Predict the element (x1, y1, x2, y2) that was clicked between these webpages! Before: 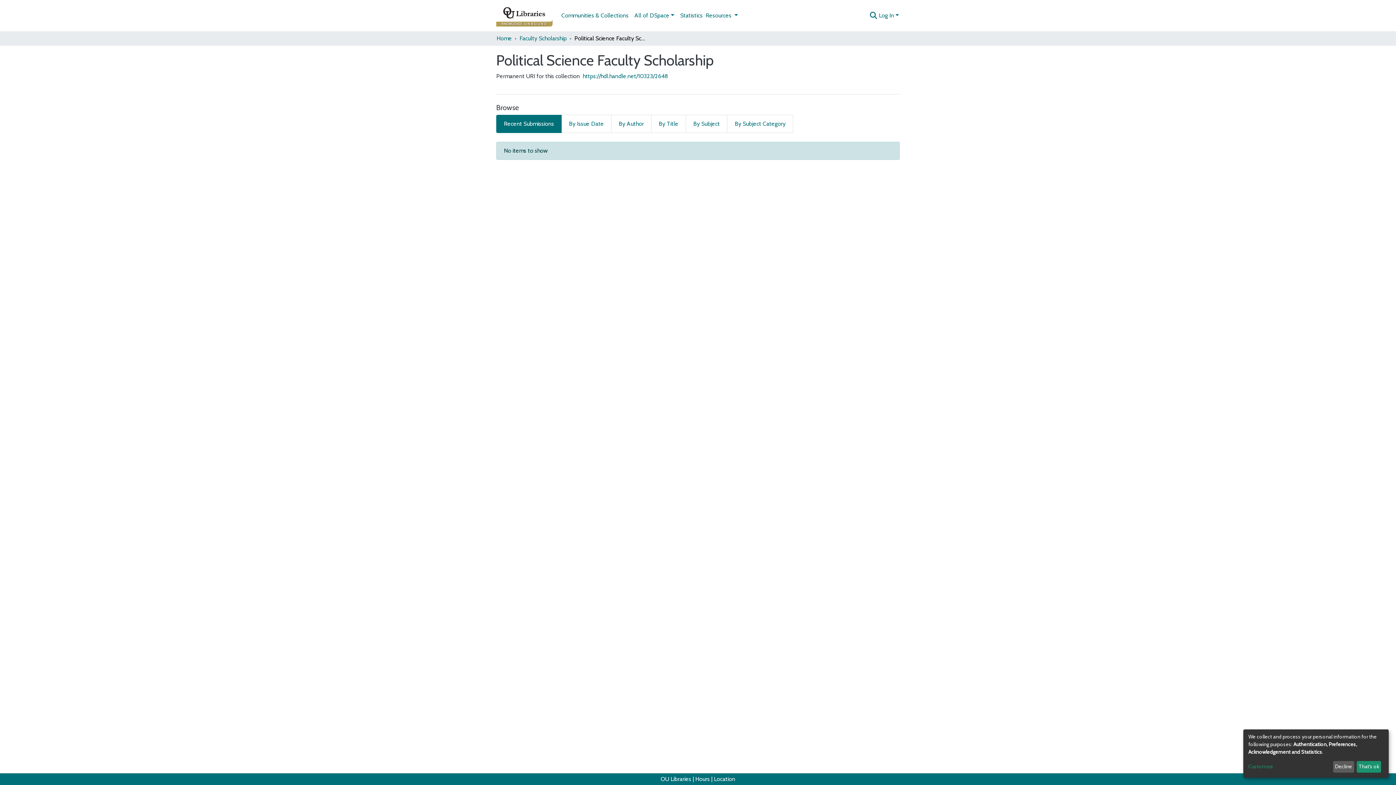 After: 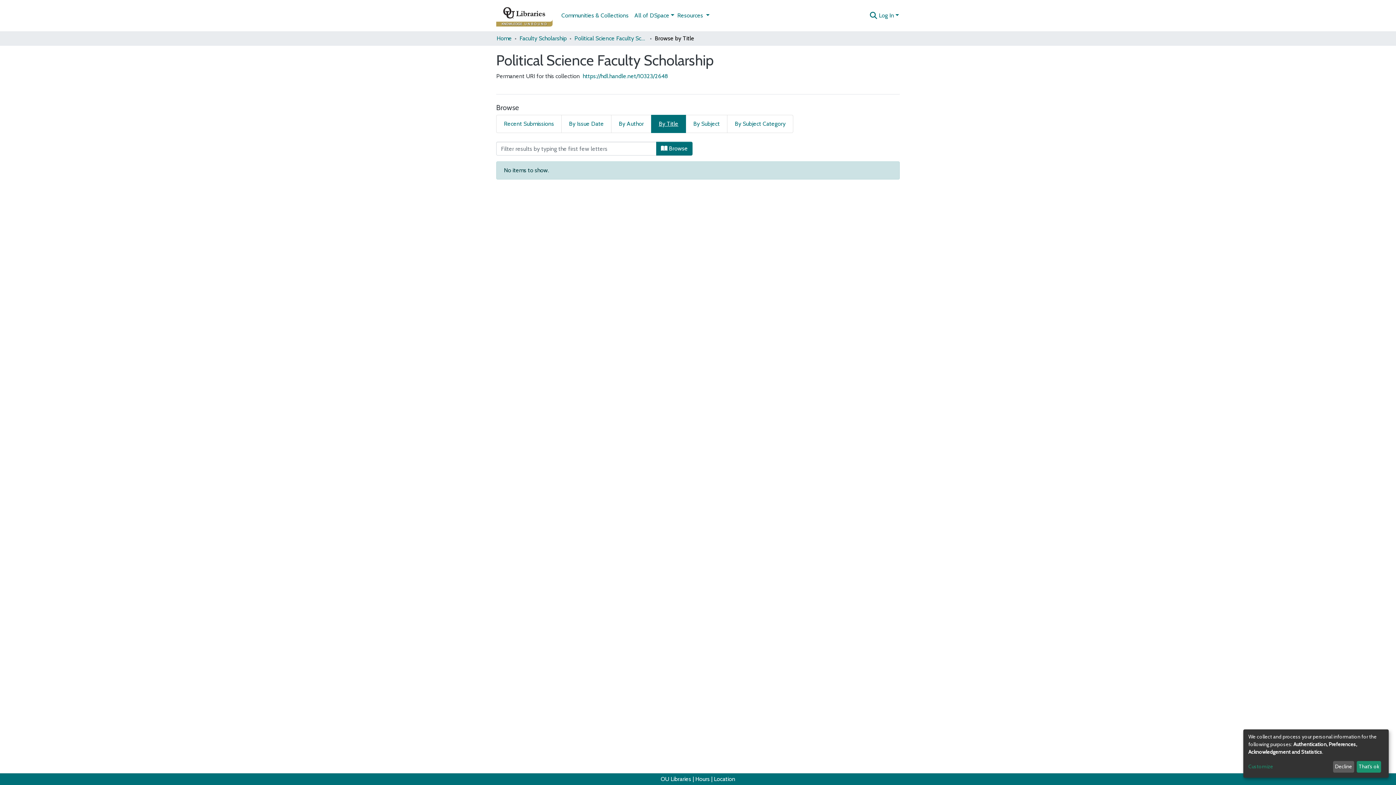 Action: label: By Title bbox: (651, 114, 686, 133)